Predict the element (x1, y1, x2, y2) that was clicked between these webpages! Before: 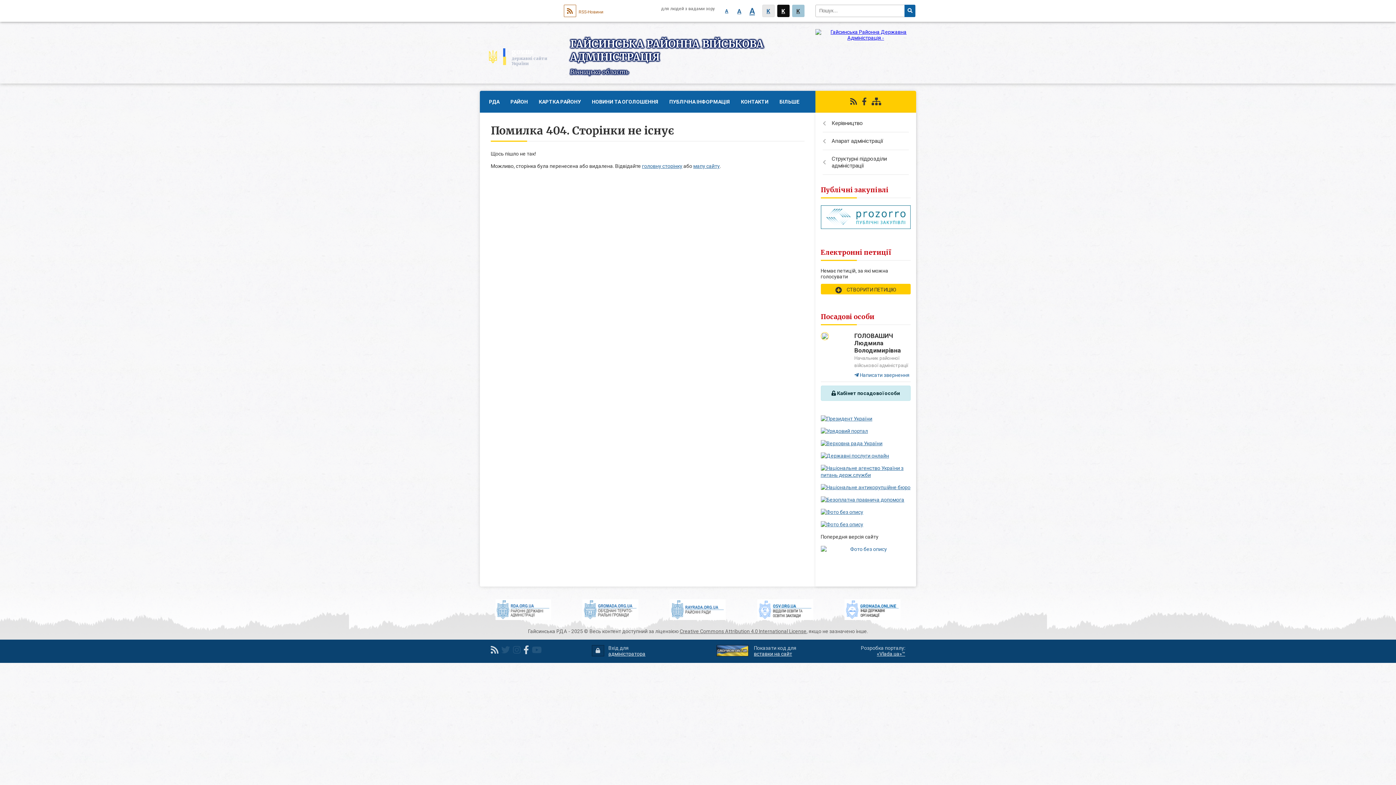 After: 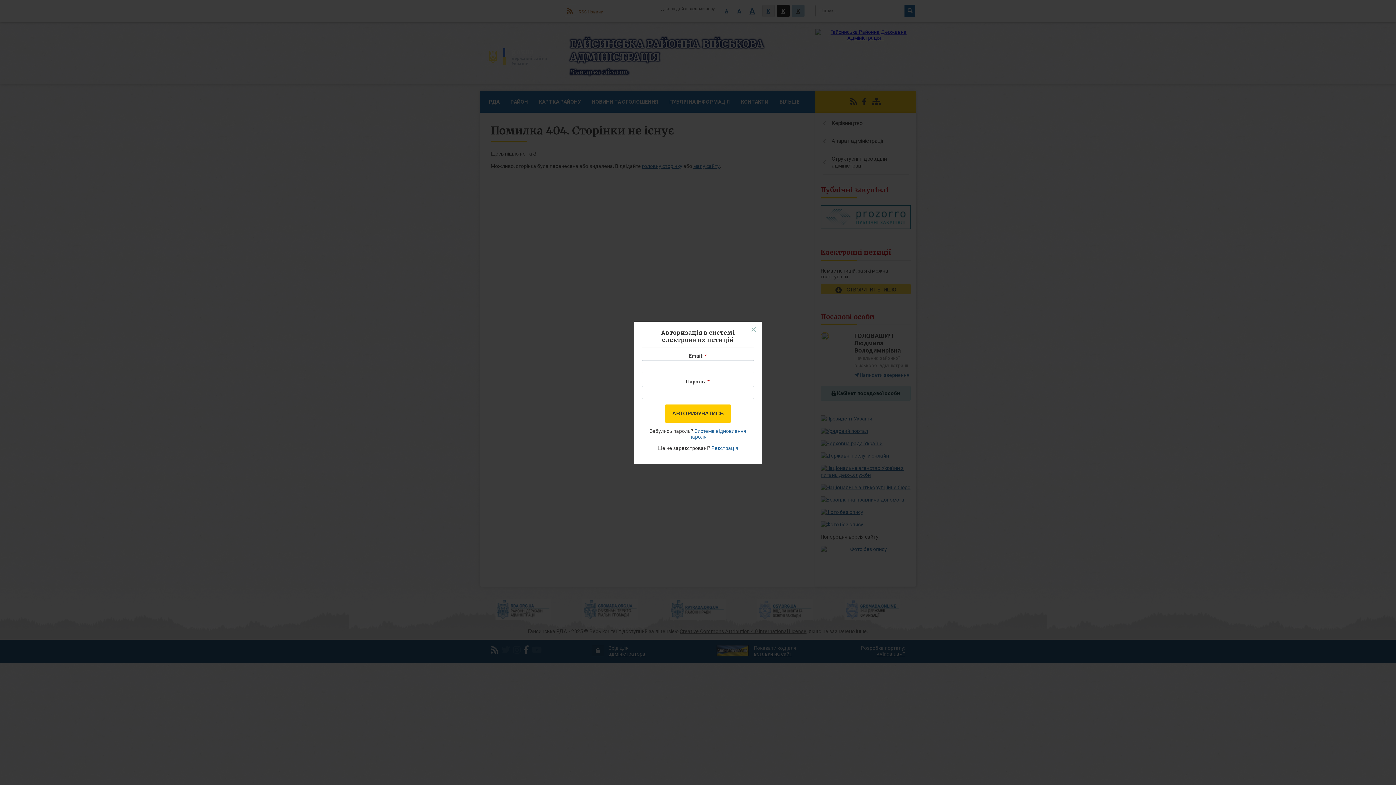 Action: label:  СТВОРИТИ ПЕТИЦІЮ bbox: (820, 283, 910, 294)